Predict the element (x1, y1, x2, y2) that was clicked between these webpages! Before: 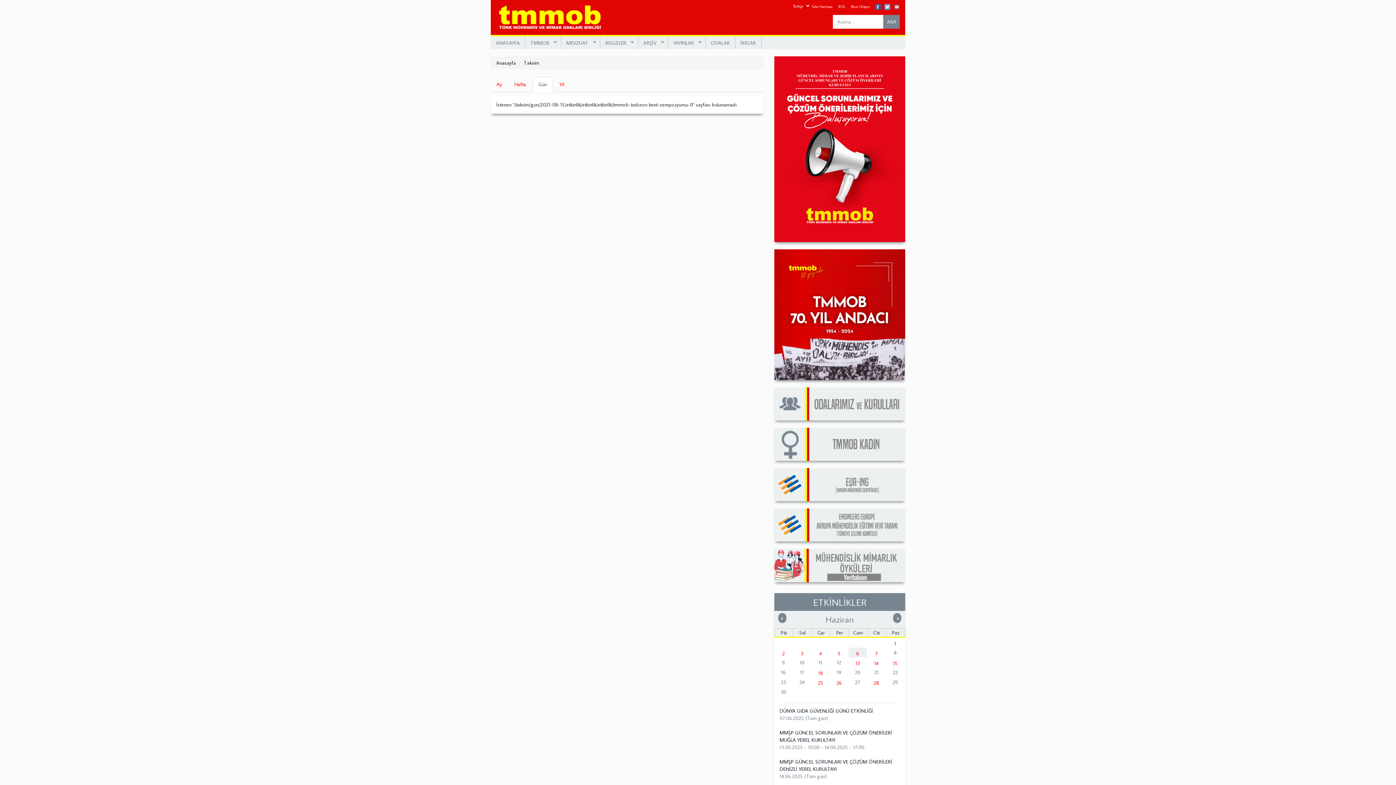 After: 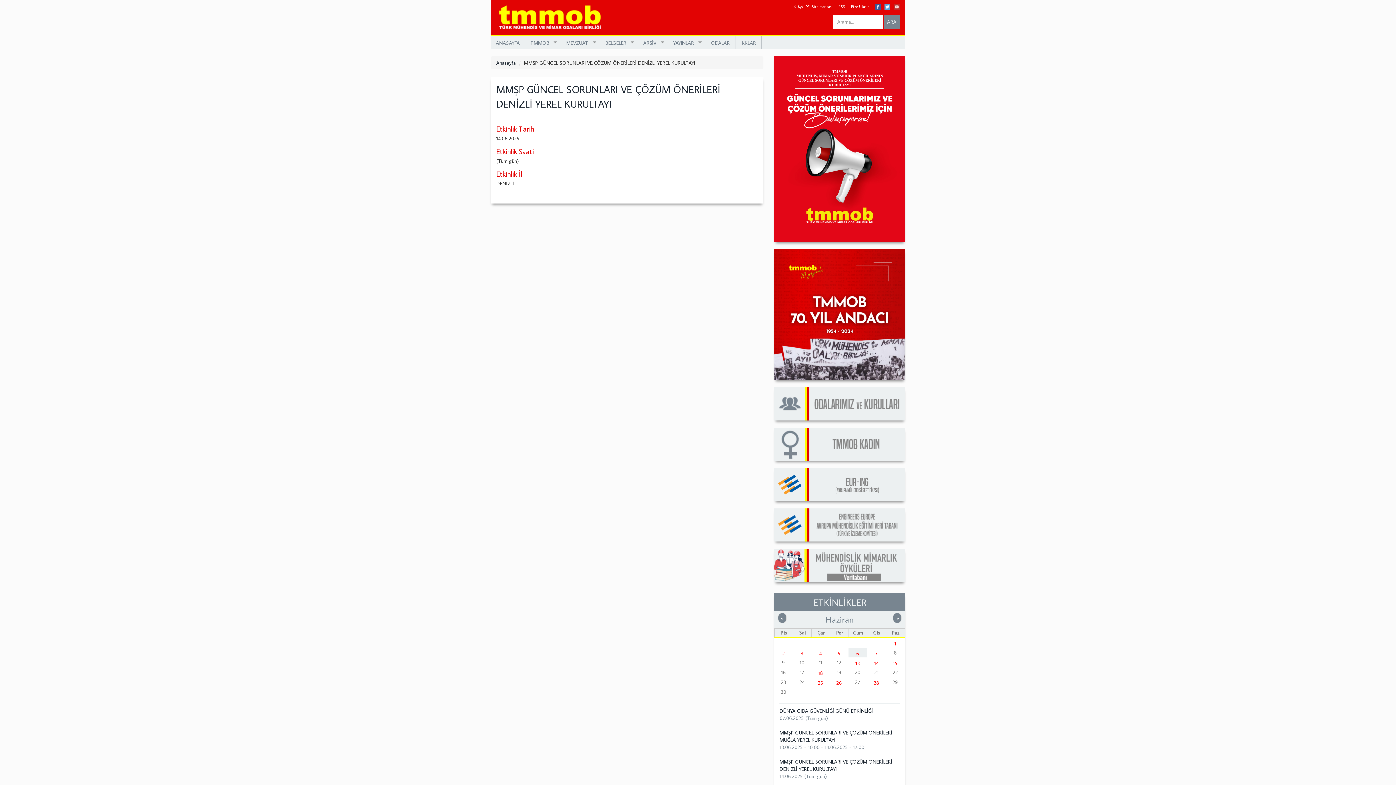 Action: label: MMŞP GÜNCEL SORUNLARI VE ÇÖZÜM ÖNERİLERİ DENİZLİ YEREL KURULTAYI bbox: (779, 759, 892, 772)